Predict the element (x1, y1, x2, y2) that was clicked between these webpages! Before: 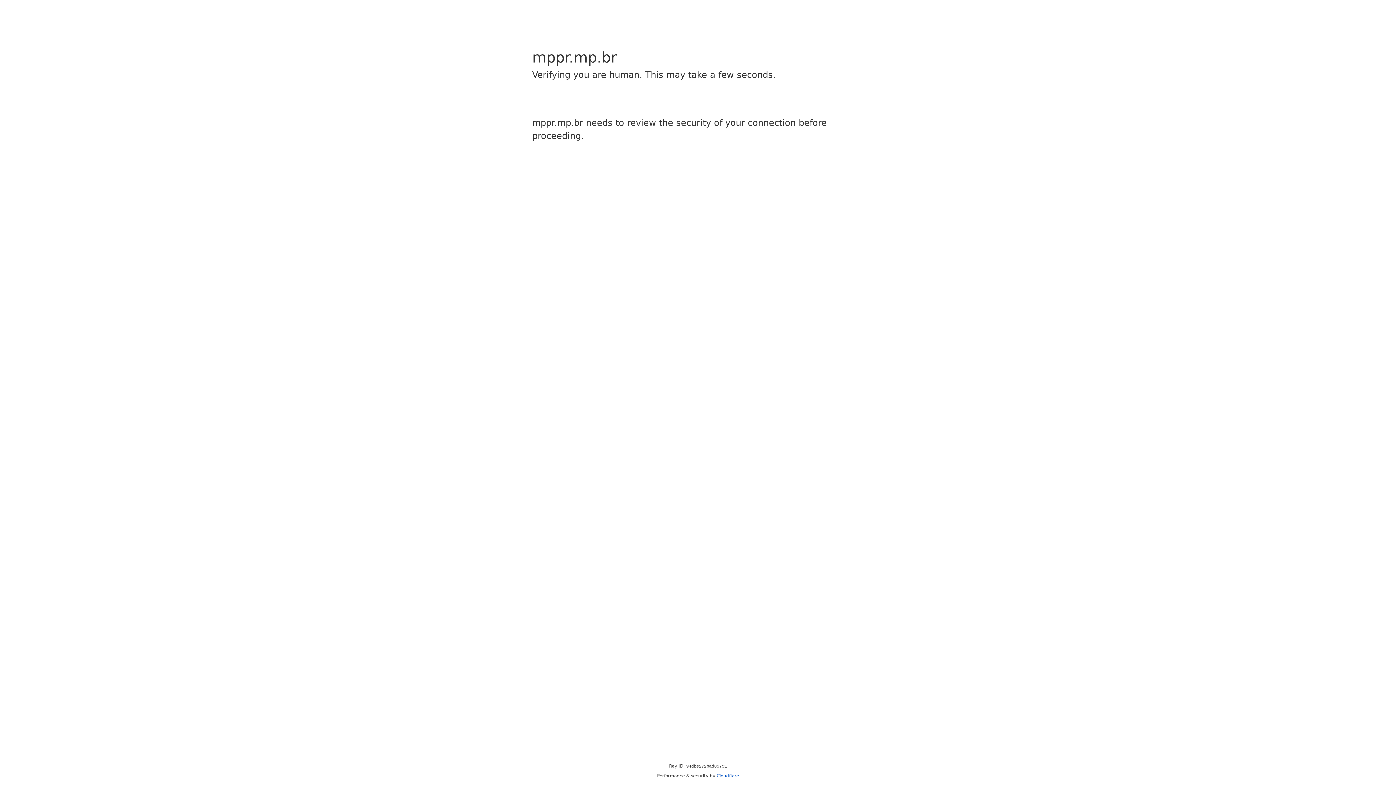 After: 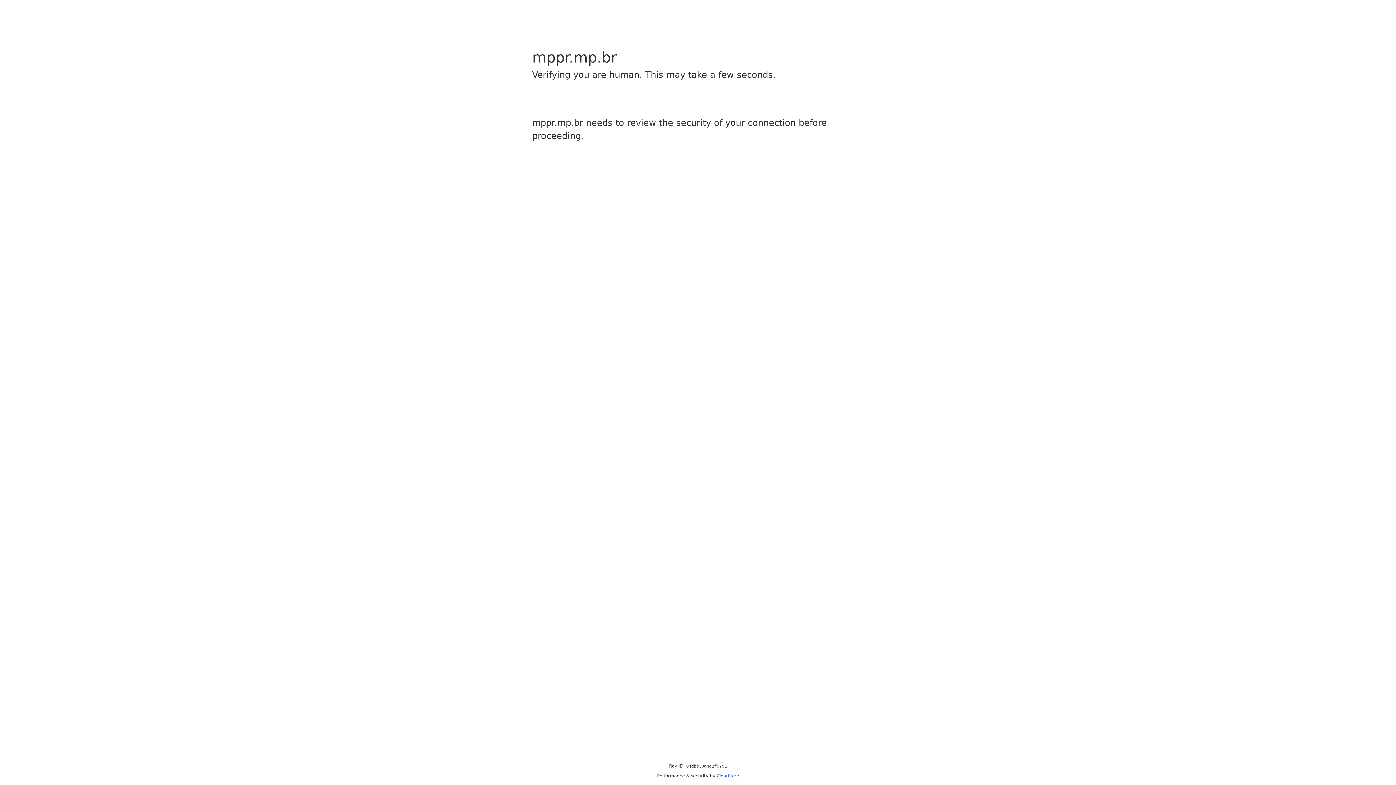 Action: bbox: (716, 773, 739, 778) label: Cloudflare